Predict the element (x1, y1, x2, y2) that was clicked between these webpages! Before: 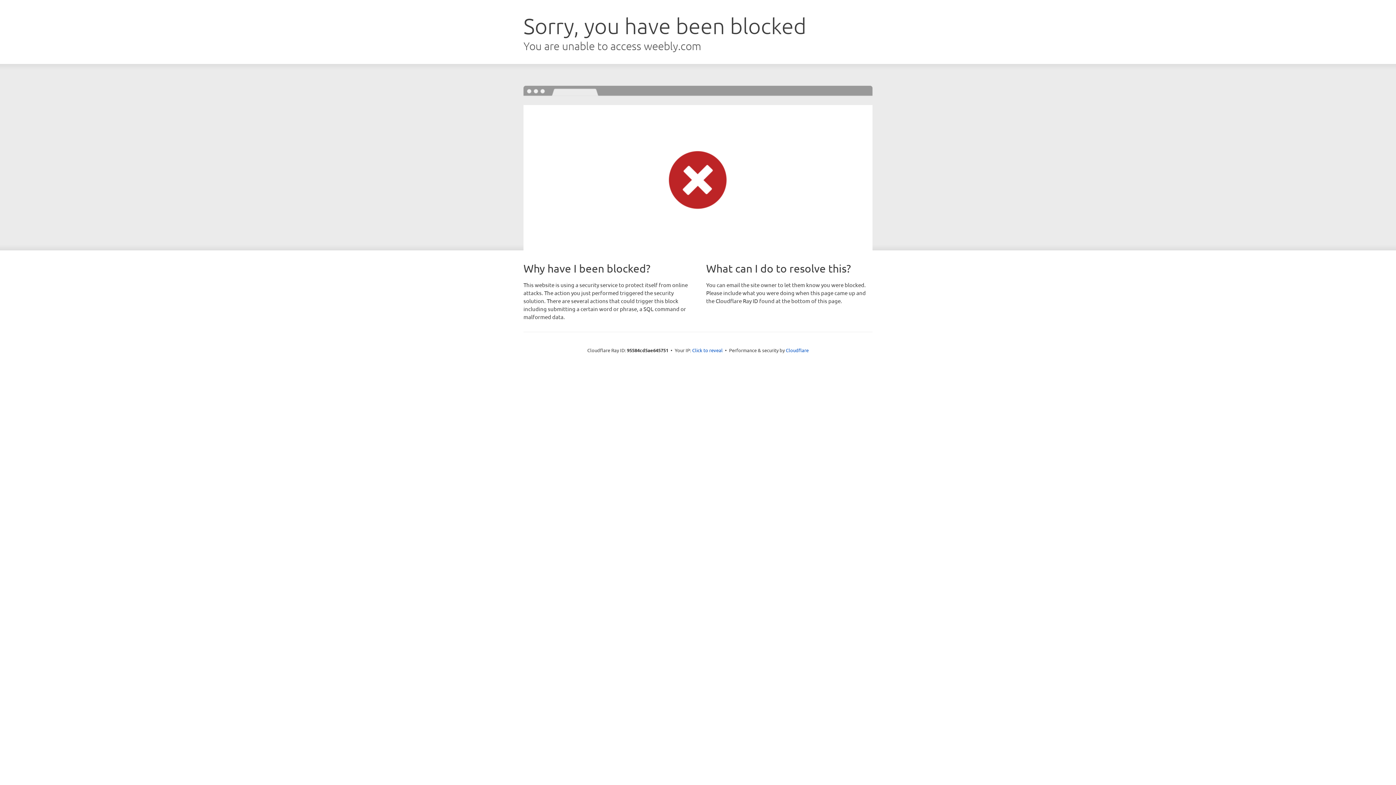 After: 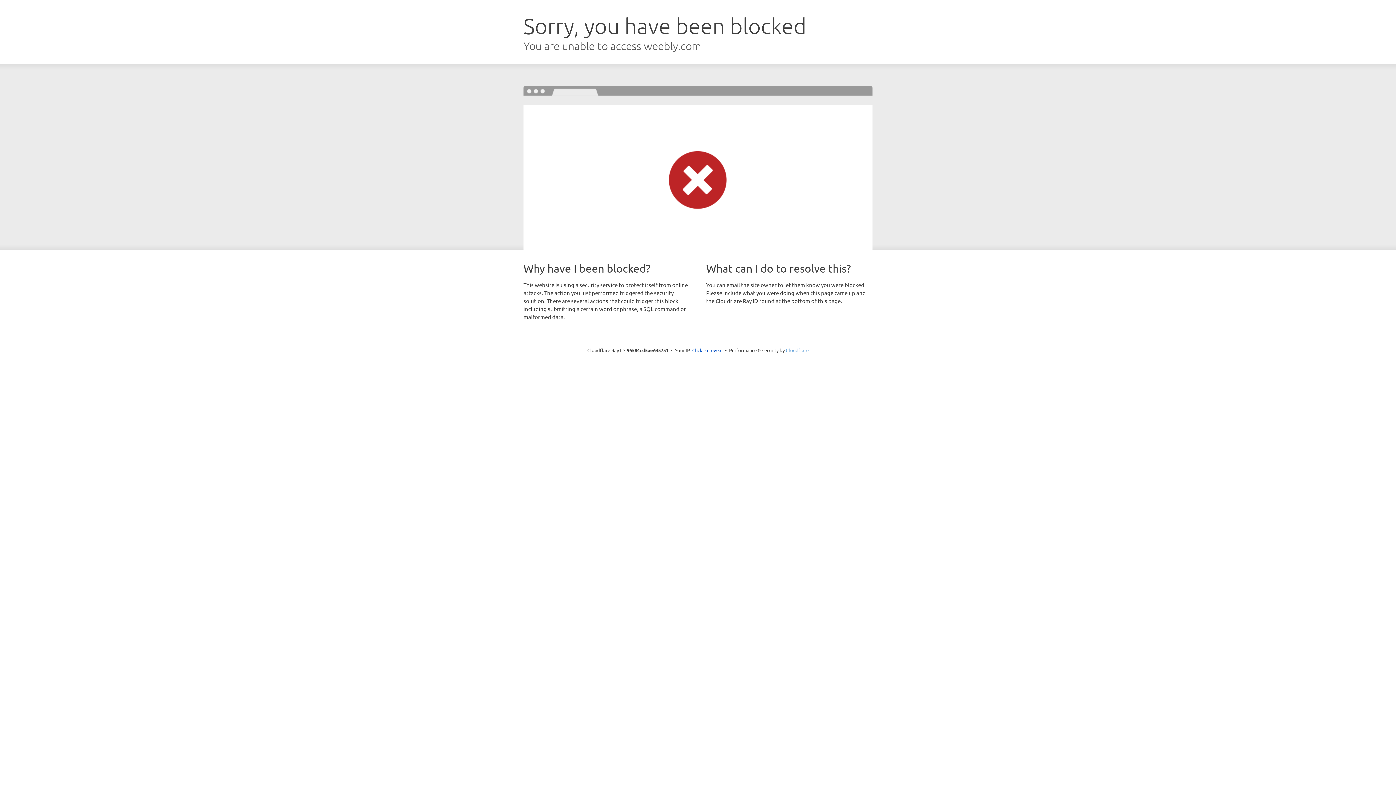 Action: label: Cloudflare bbox: (786, 347, 808, 353)